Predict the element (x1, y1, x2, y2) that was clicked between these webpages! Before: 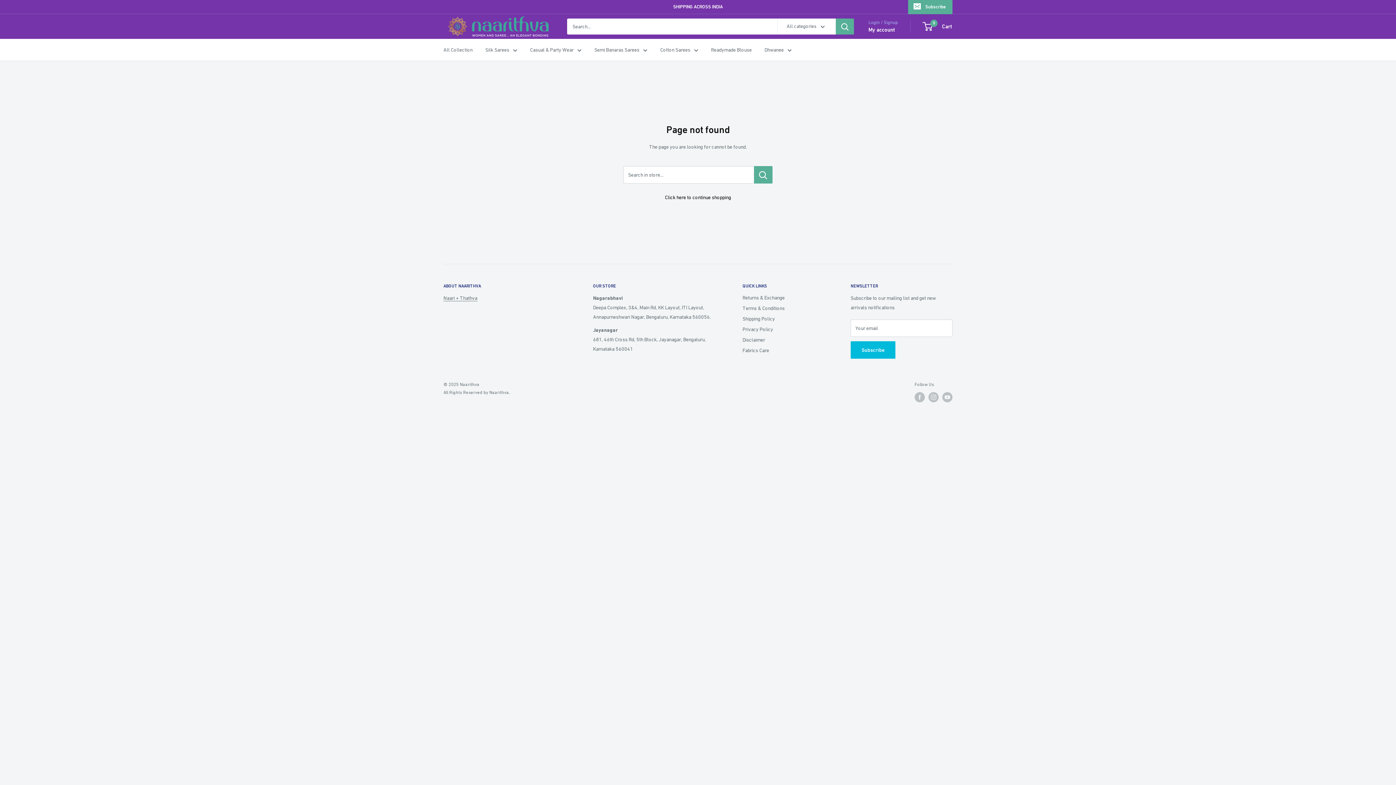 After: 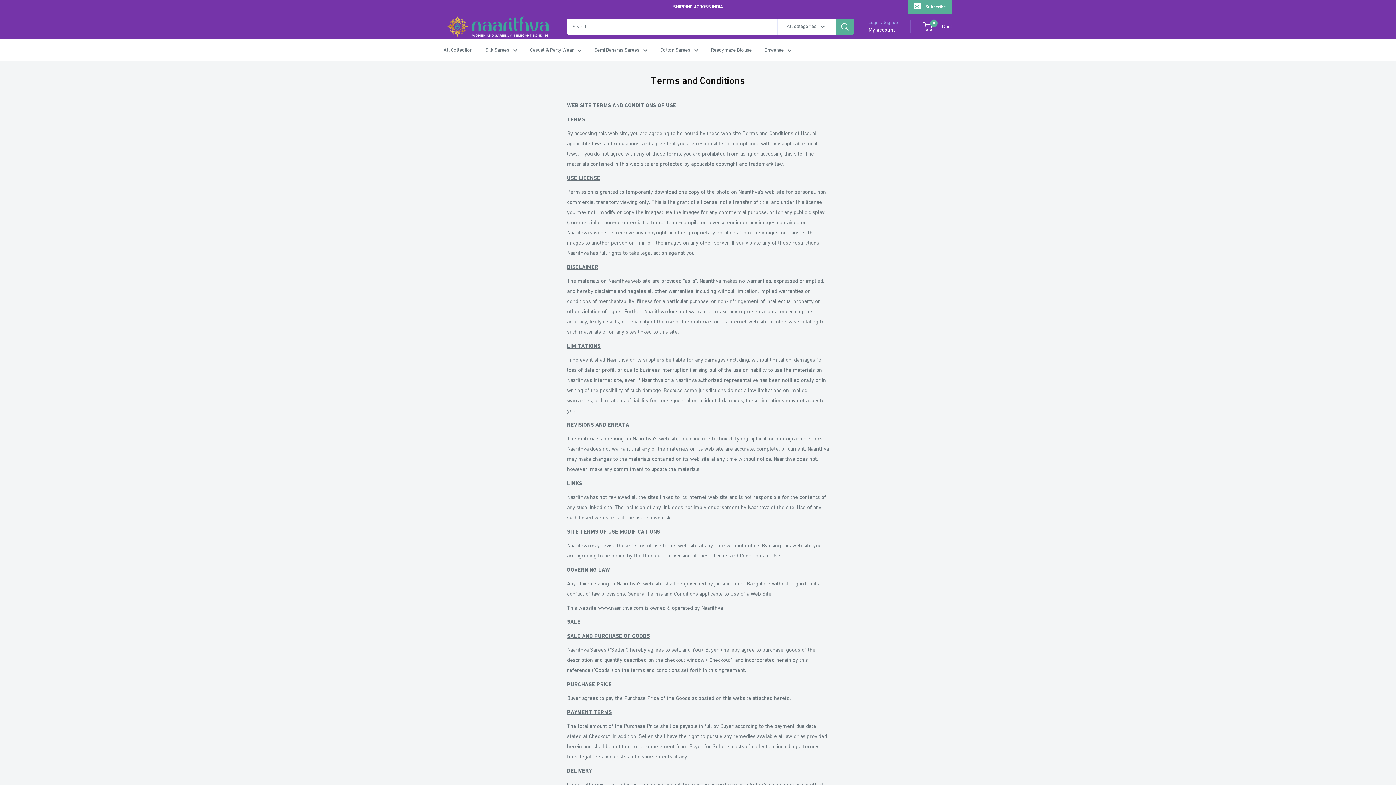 Action: label: Terms & Conditions bbox: (742, 303, 825, 313)